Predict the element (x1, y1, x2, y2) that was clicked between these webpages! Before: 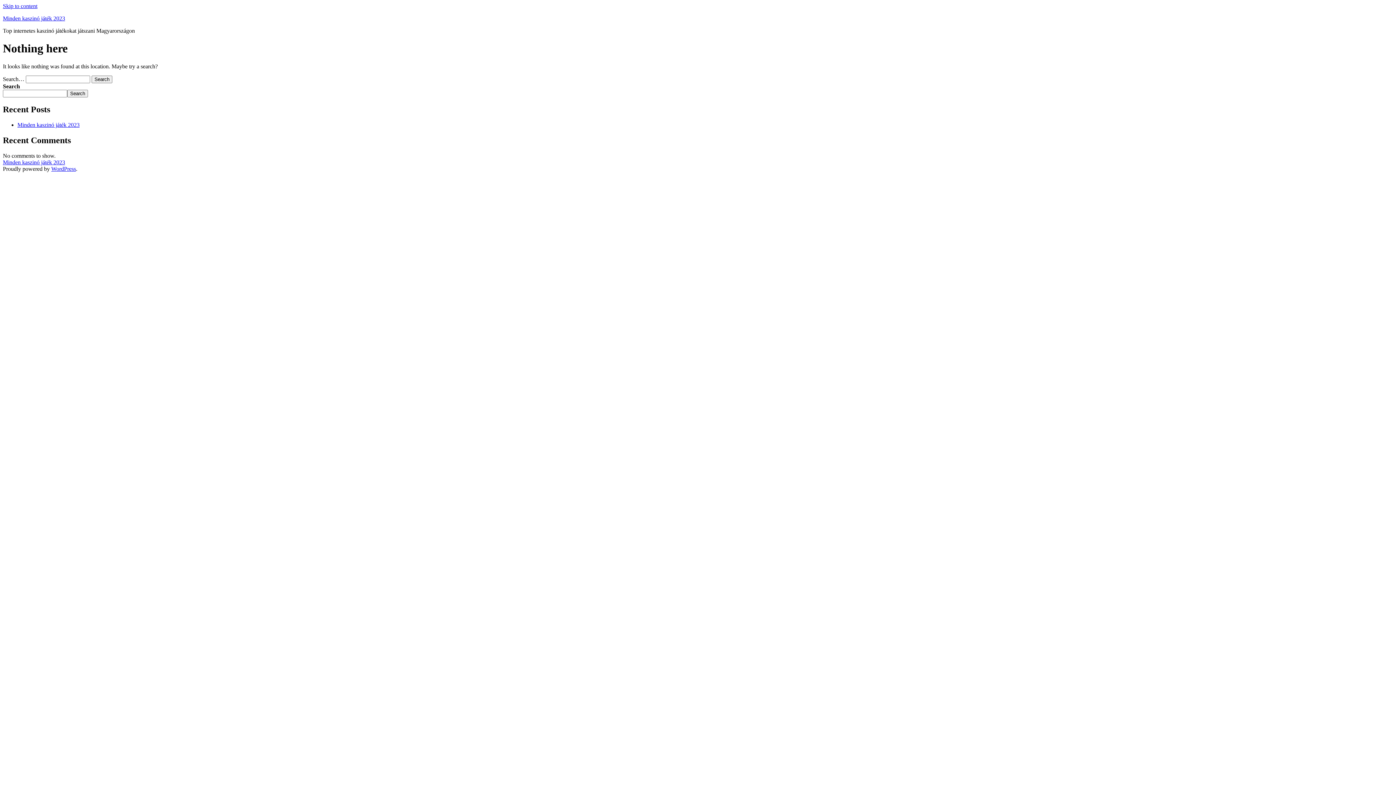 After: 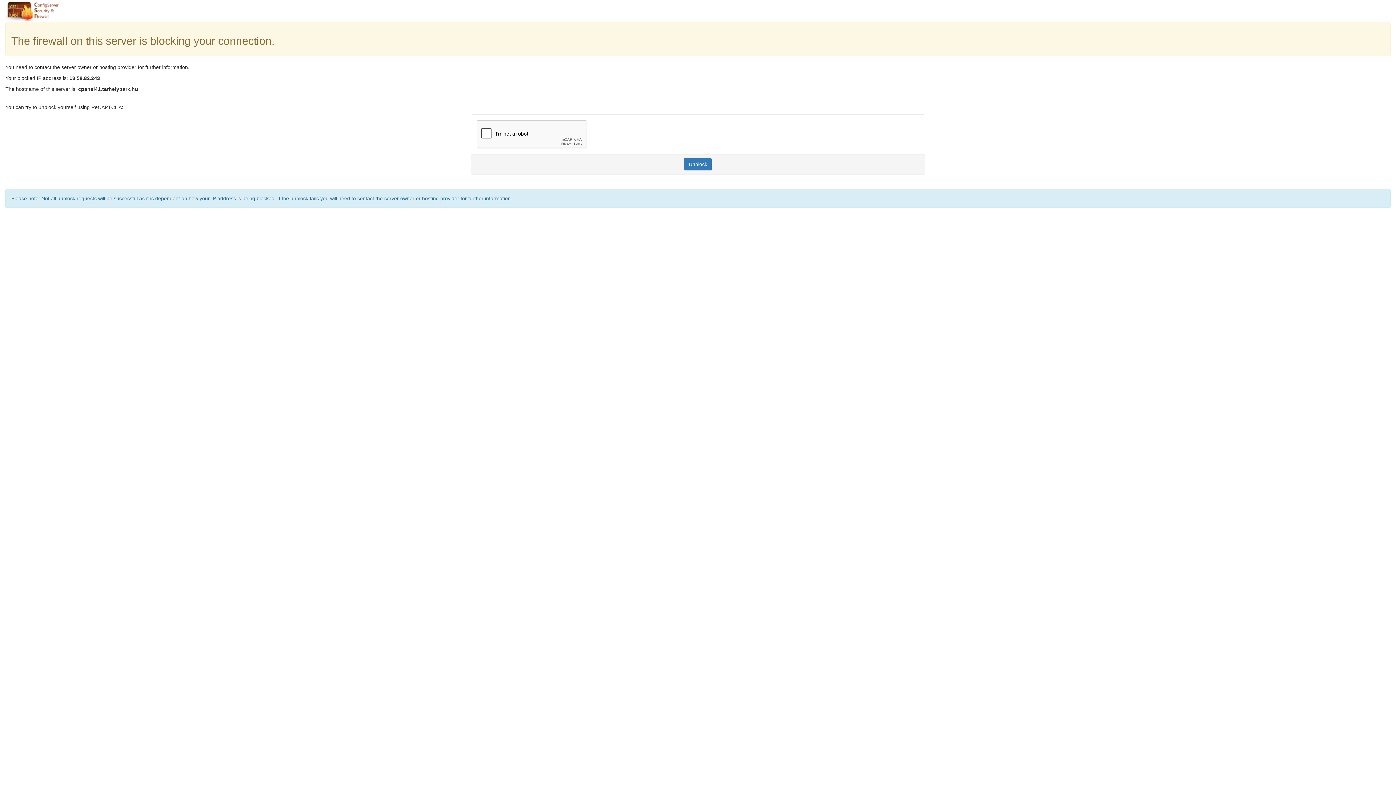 Action: bbox: (2, 15, 65, 21) label: Minden kaszinó játék 2023